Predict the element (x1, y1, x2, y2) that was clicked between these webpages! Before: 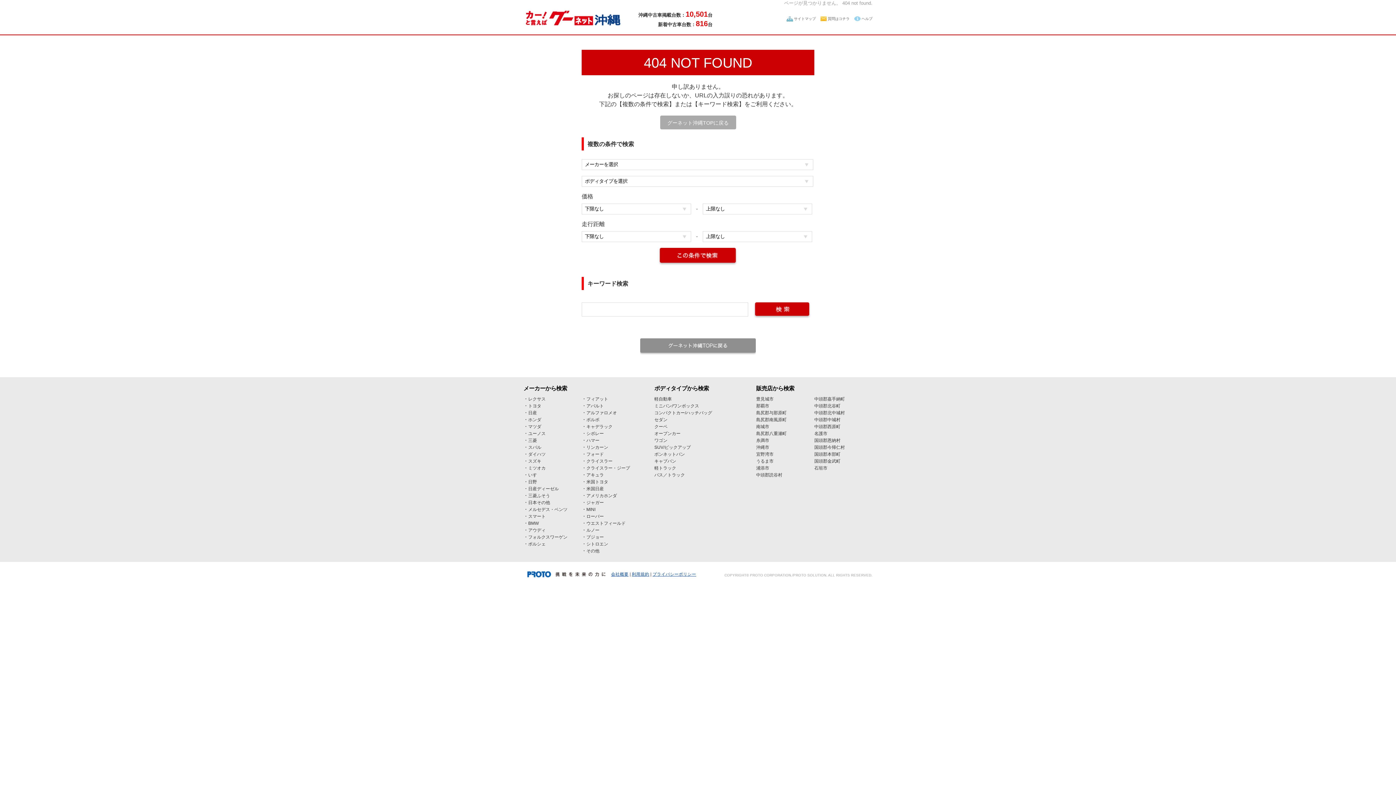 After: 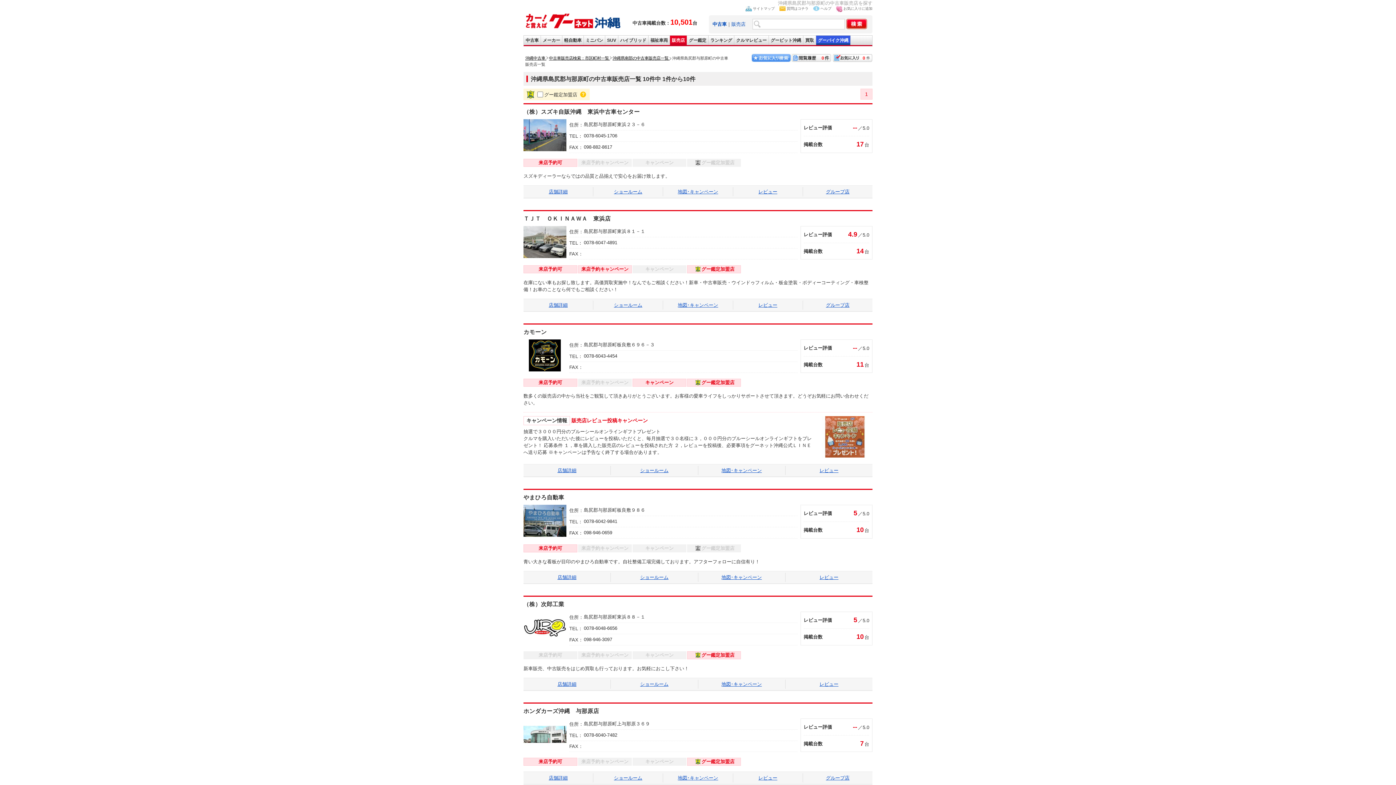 Action: bbox: (756, 410, 786, 415) label: 島尻郡与那原町